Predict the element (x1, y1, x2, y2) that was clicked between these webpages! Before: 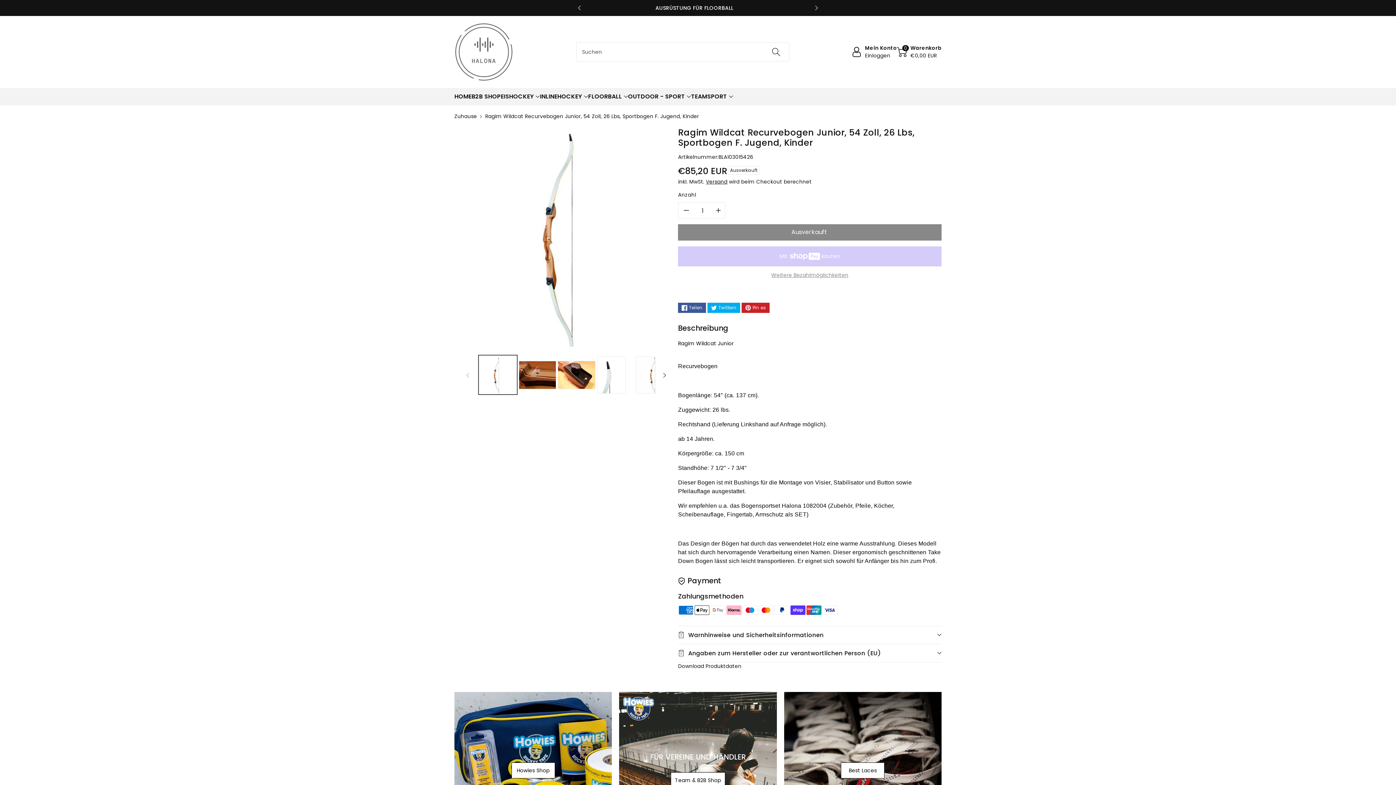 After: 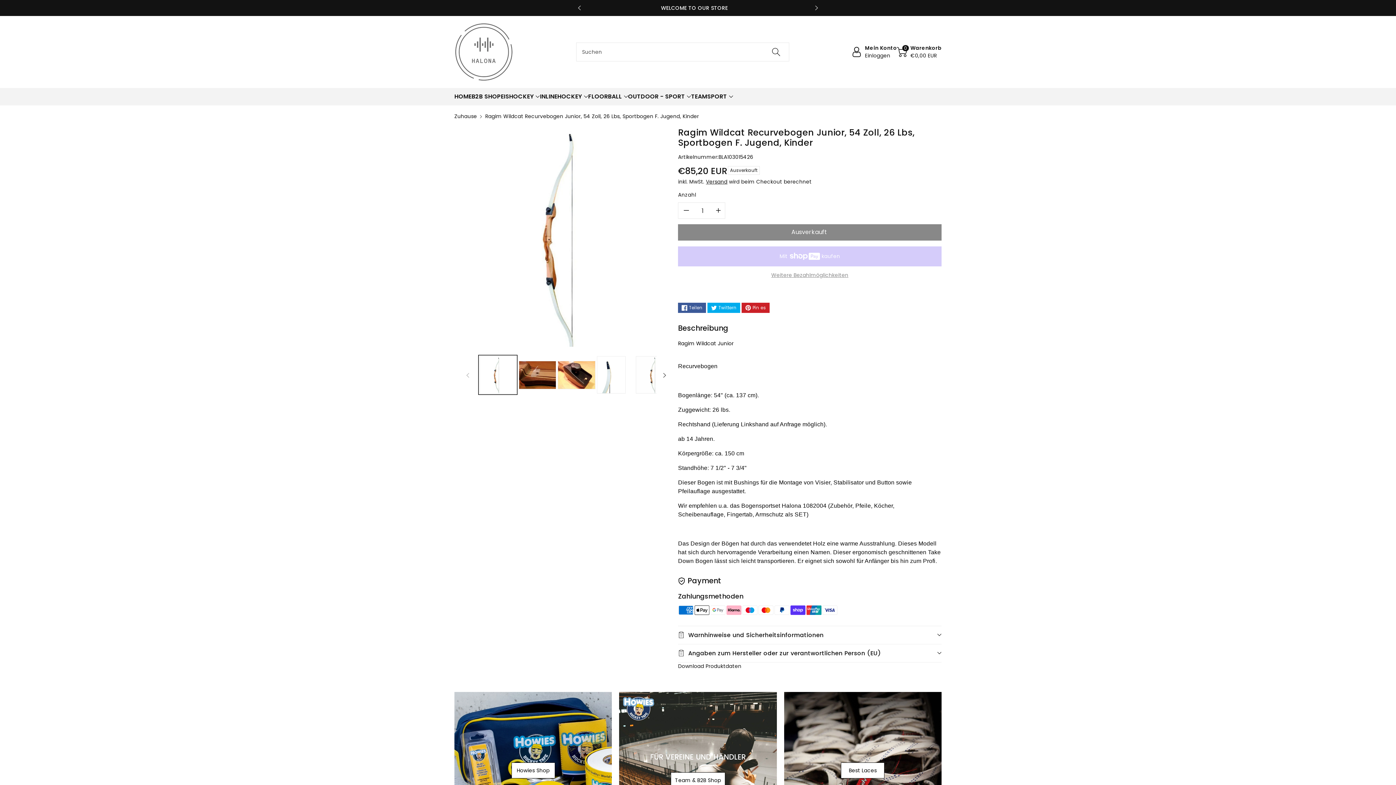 Action: bbox: (808, 0, 824, 16) label: Nächste Folie